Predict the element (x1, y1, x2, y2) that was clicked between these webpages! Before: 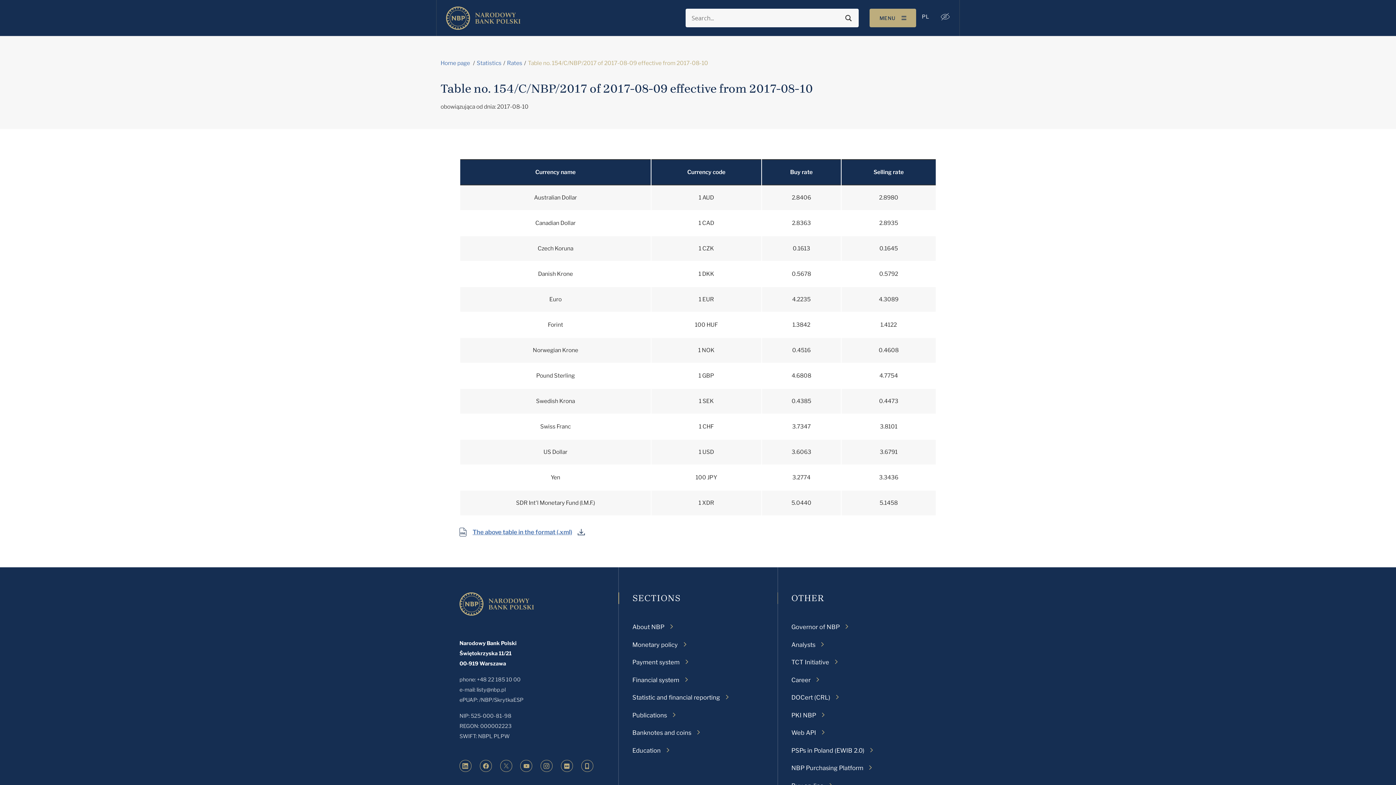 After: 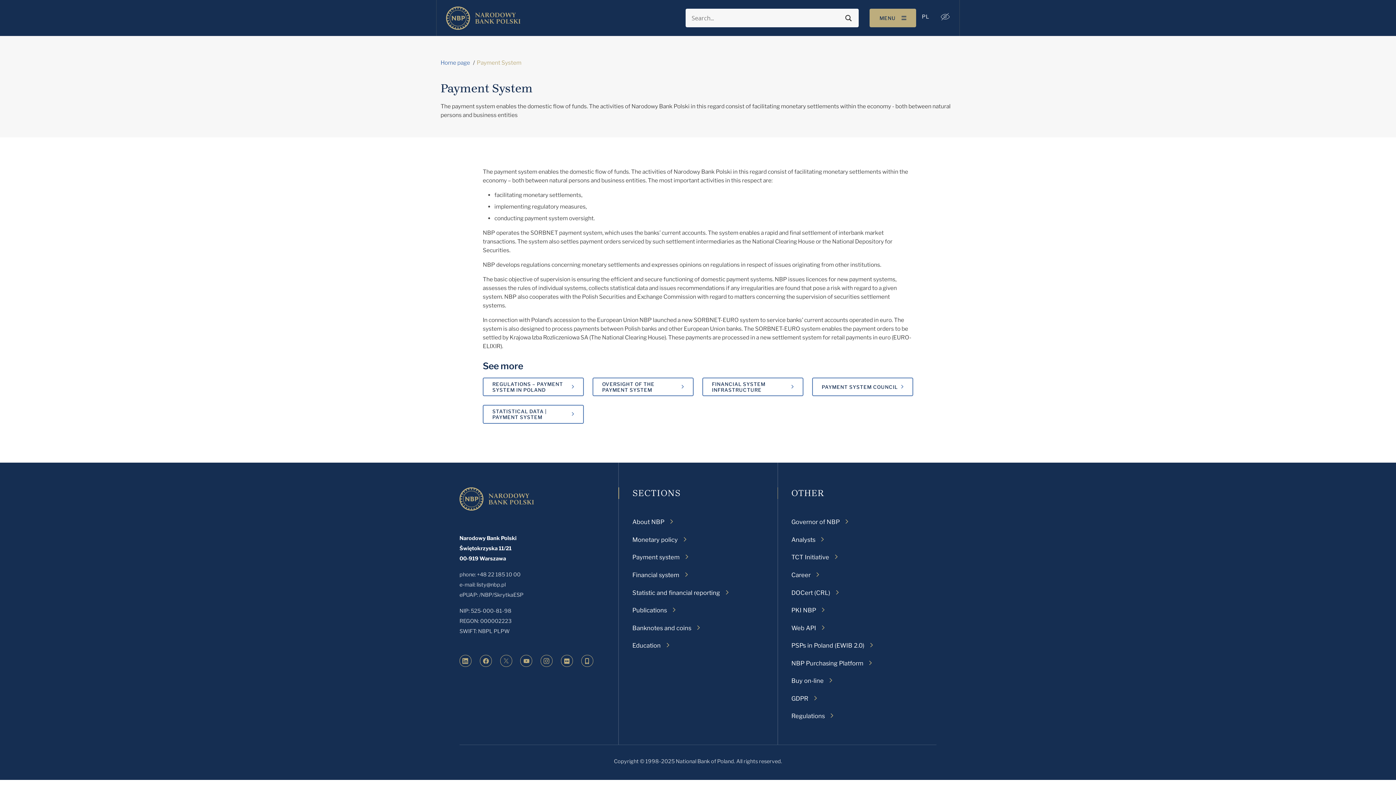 Action: label: Payment system bbox: (632, 658, 688, 667)